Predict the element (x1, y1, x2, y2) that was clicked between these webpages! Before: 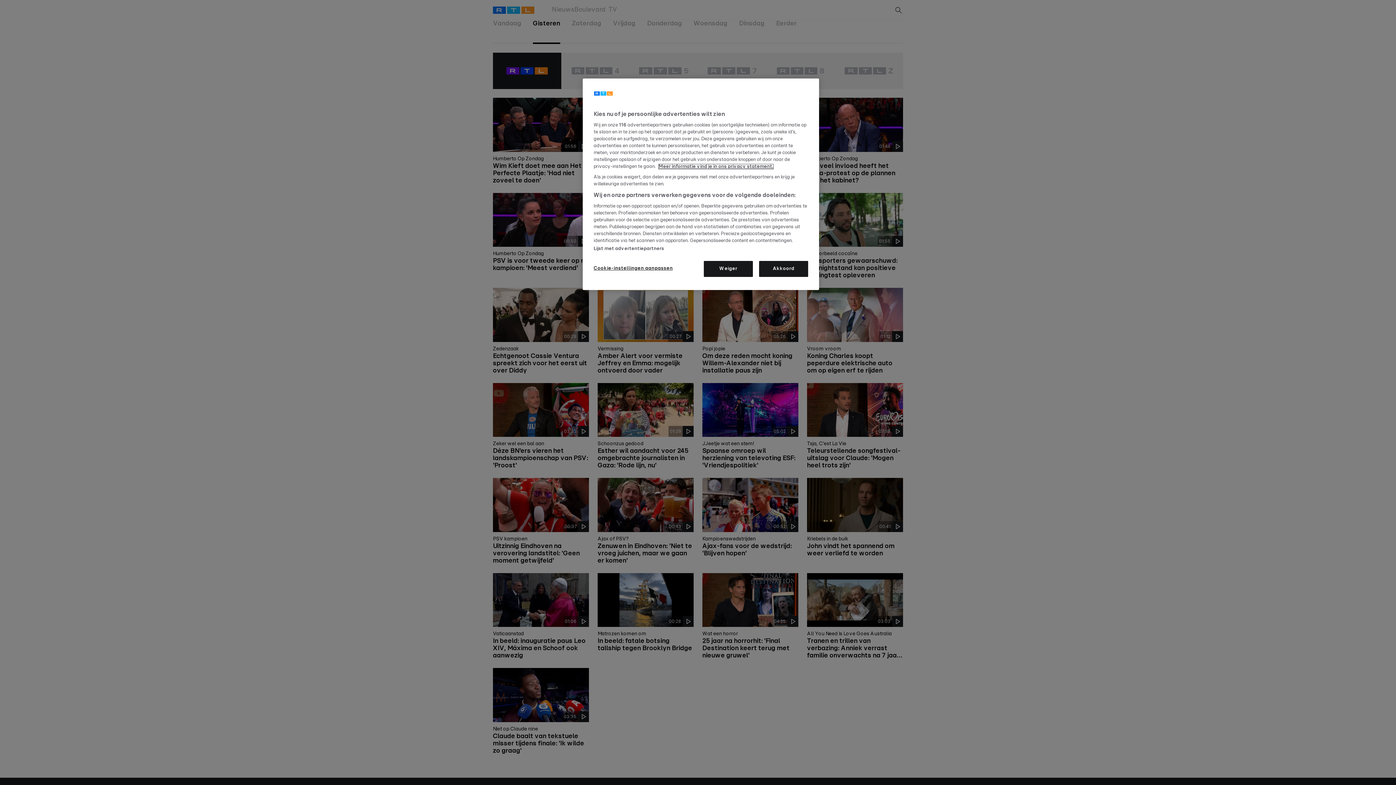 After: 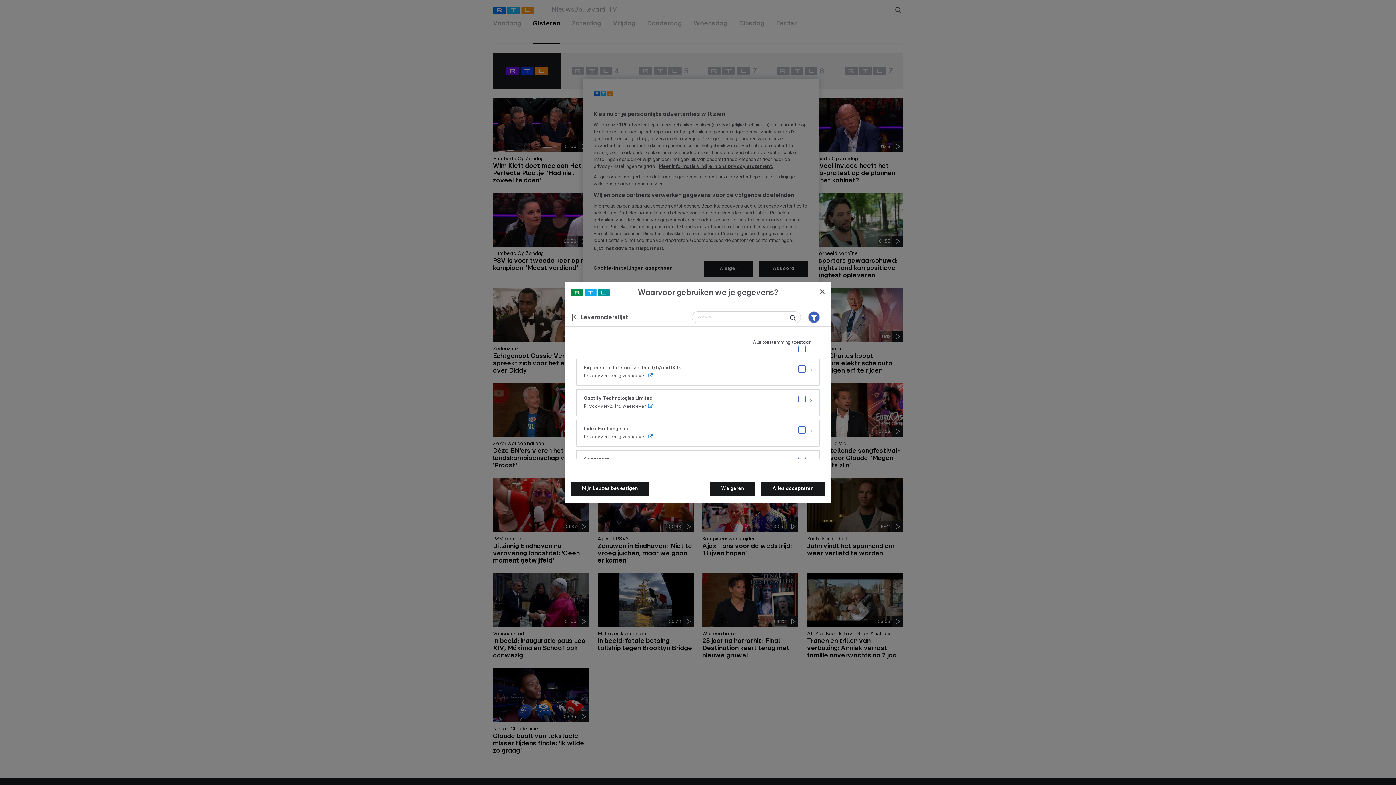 Action: label: Lijst met advertentiepartners bbox: (593, 246, 664, 252)